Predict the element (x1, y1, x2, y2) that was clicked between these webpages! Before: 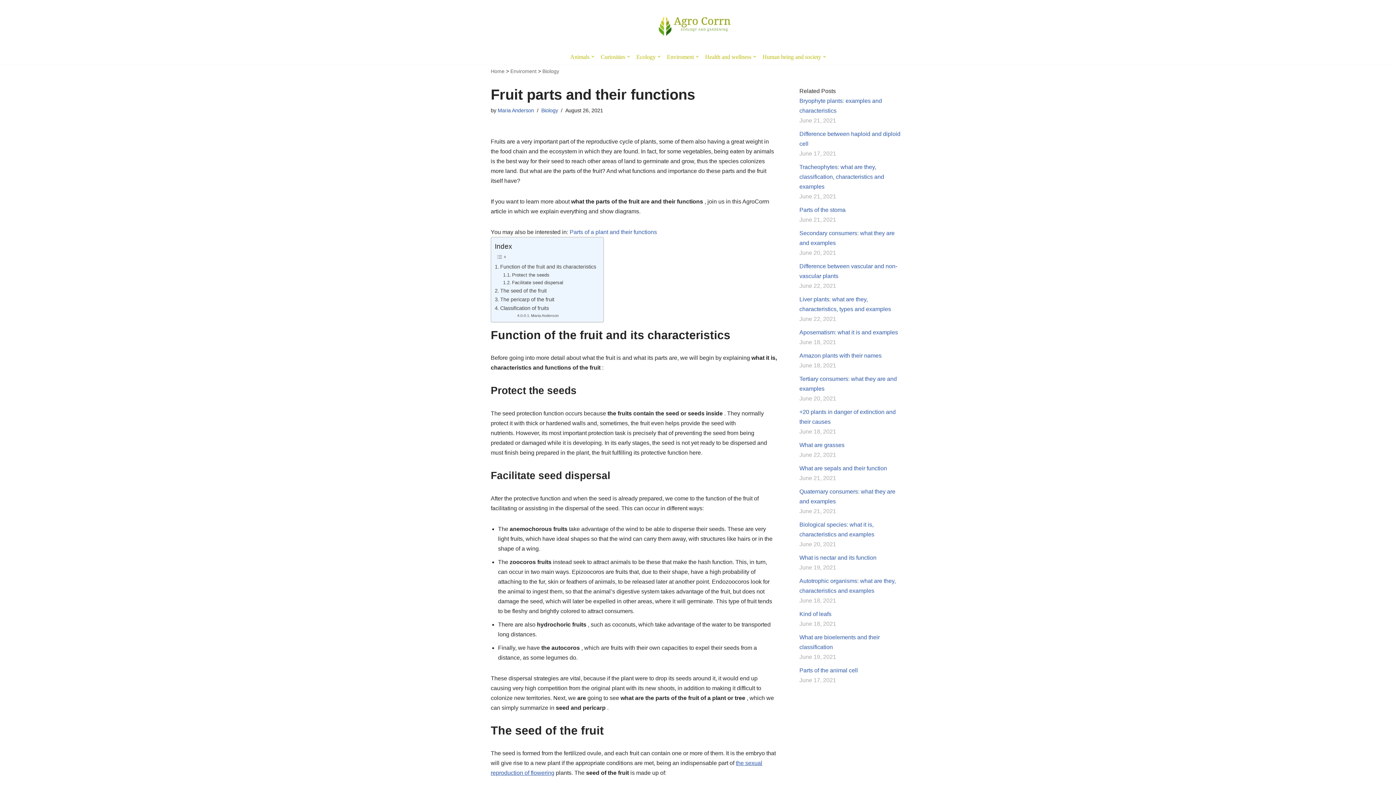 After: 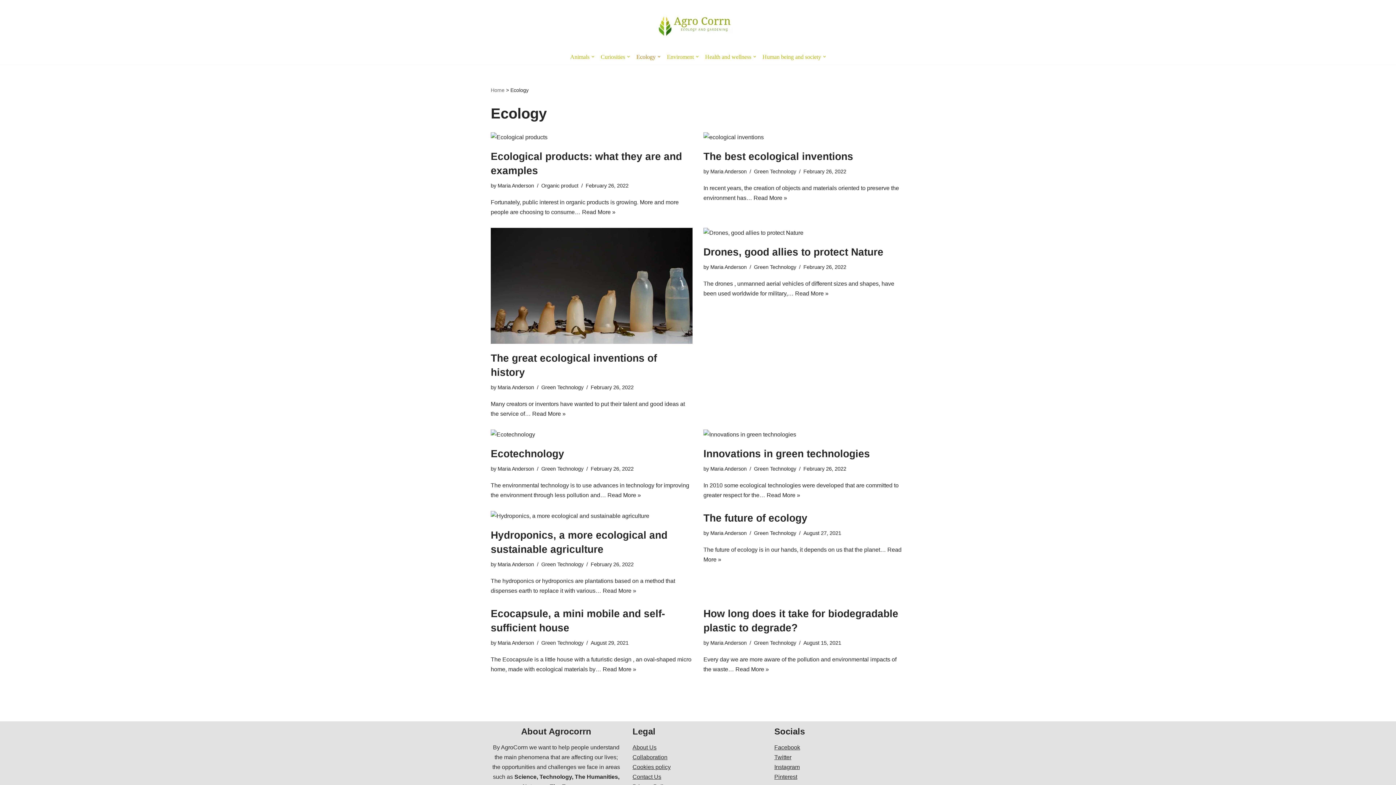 Action: bbox: (636, 52, 655, 61) label: Ecology